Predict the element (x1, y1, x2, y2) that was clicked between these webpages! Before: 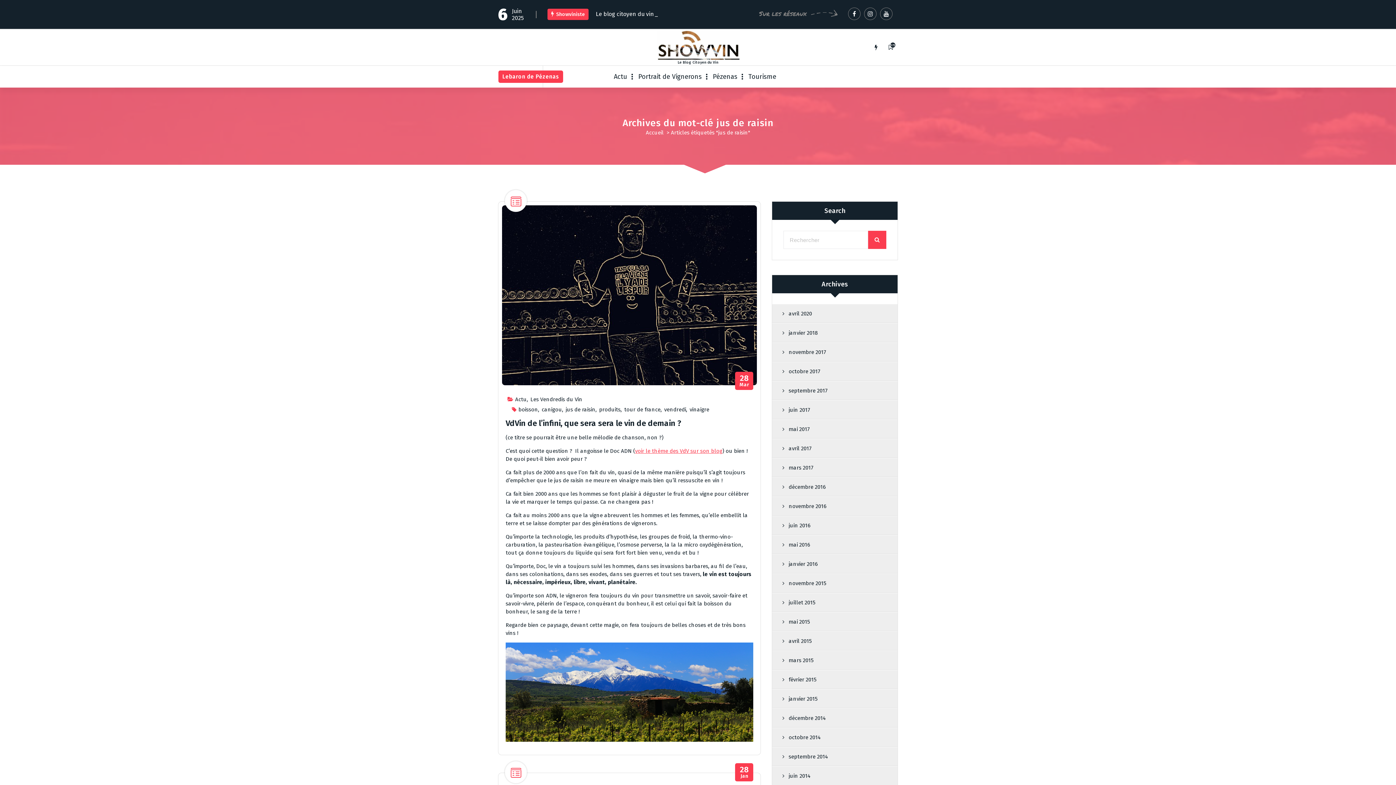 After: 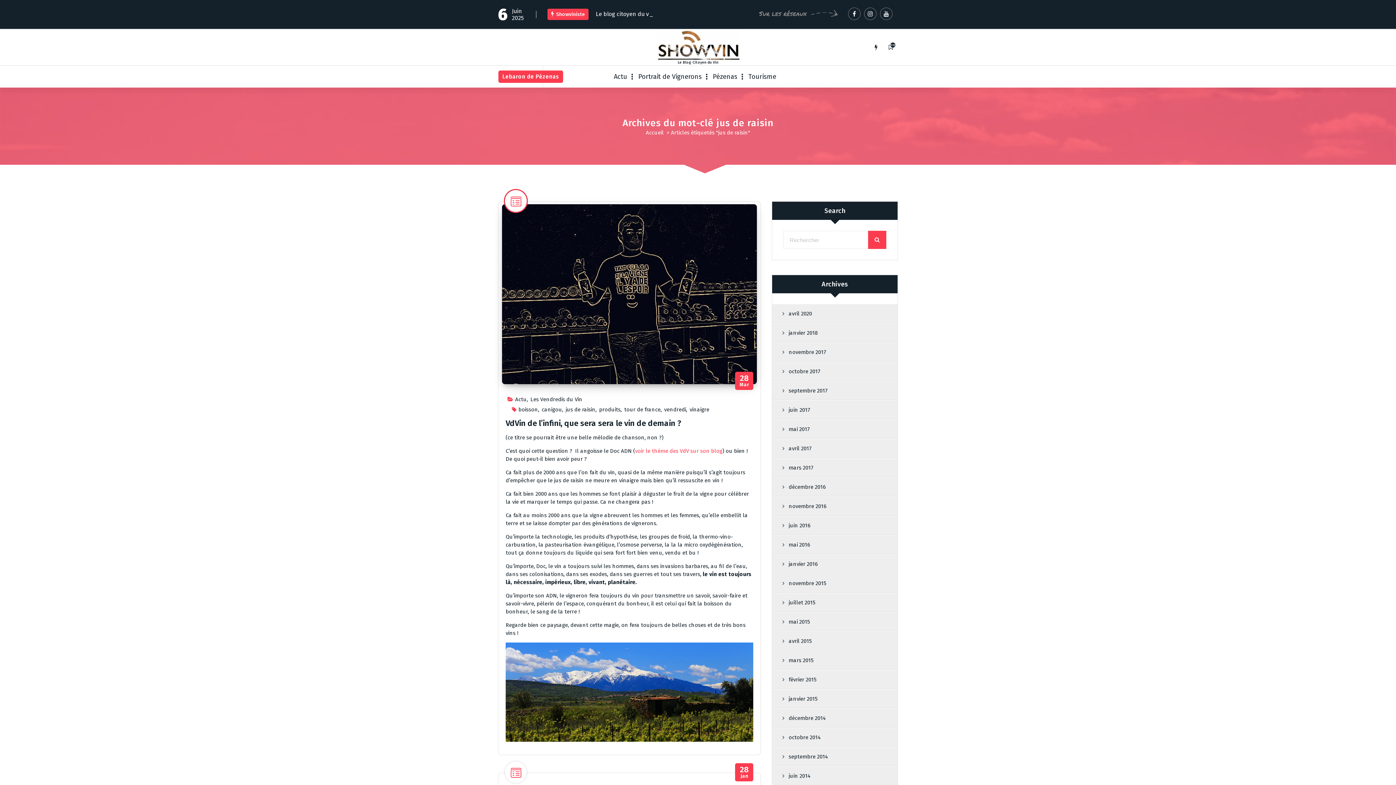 Action: label: voir le thème des VdV sur son blog bbox: (635, 448, 722, 454)